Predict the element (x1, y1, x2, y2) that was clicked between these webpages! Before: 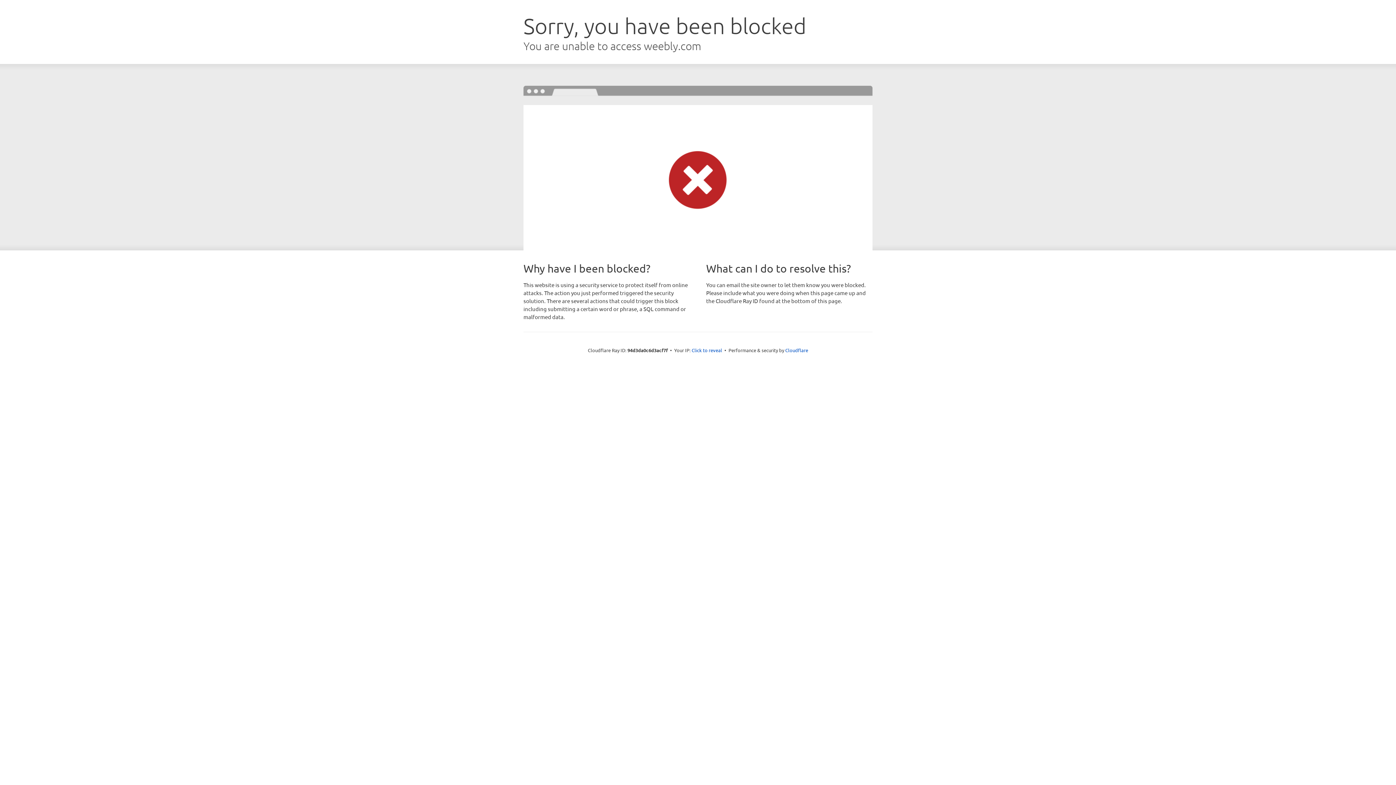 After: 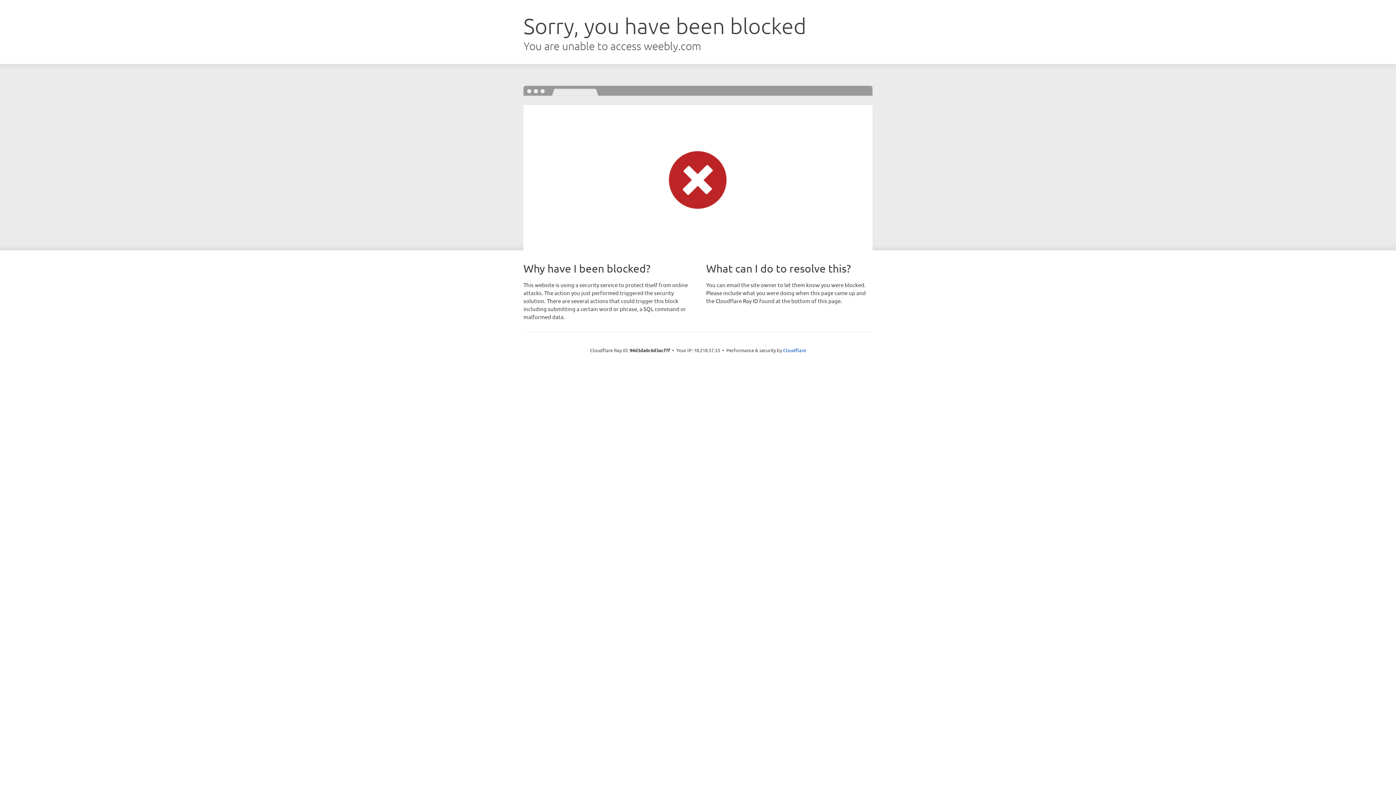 Action: label: Click to reveal bbox: (691, 346, 722, 353)